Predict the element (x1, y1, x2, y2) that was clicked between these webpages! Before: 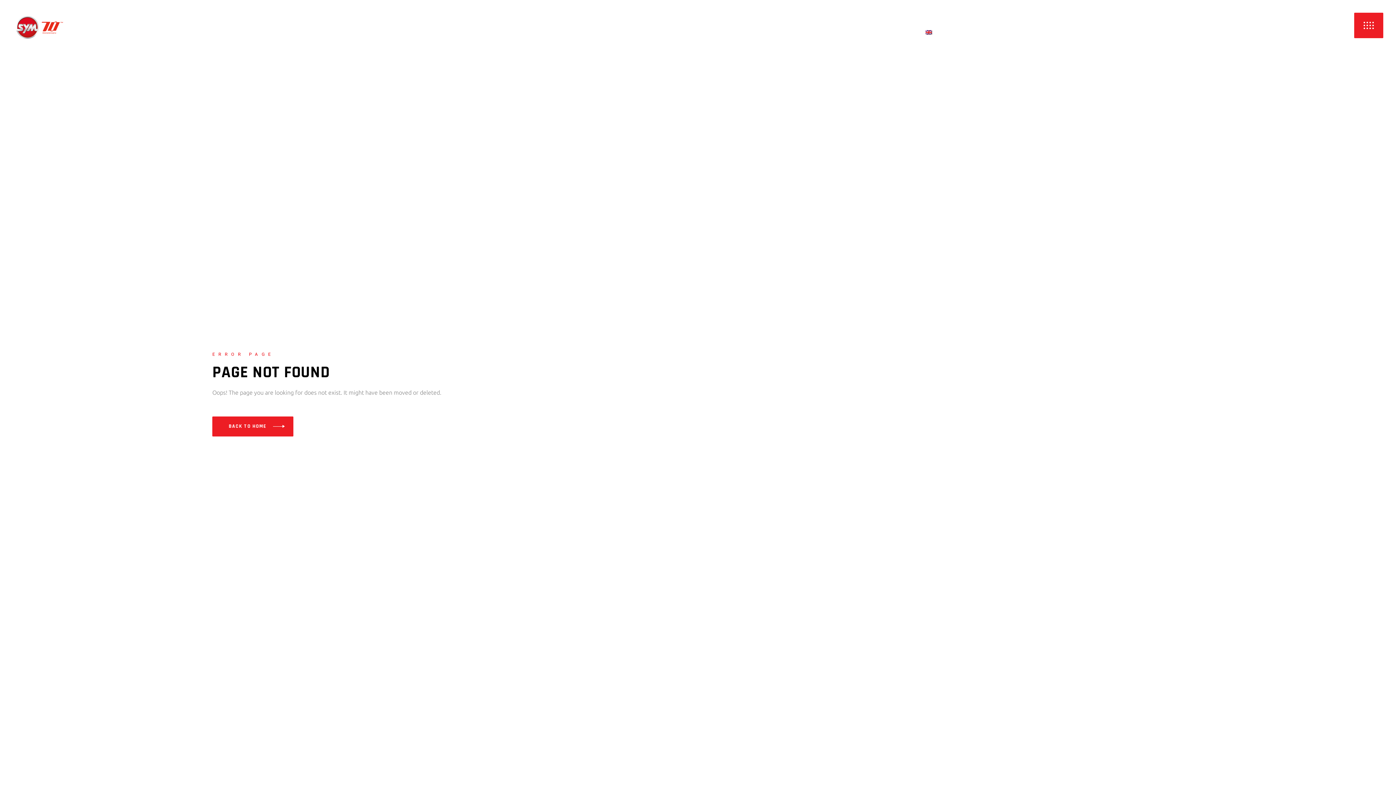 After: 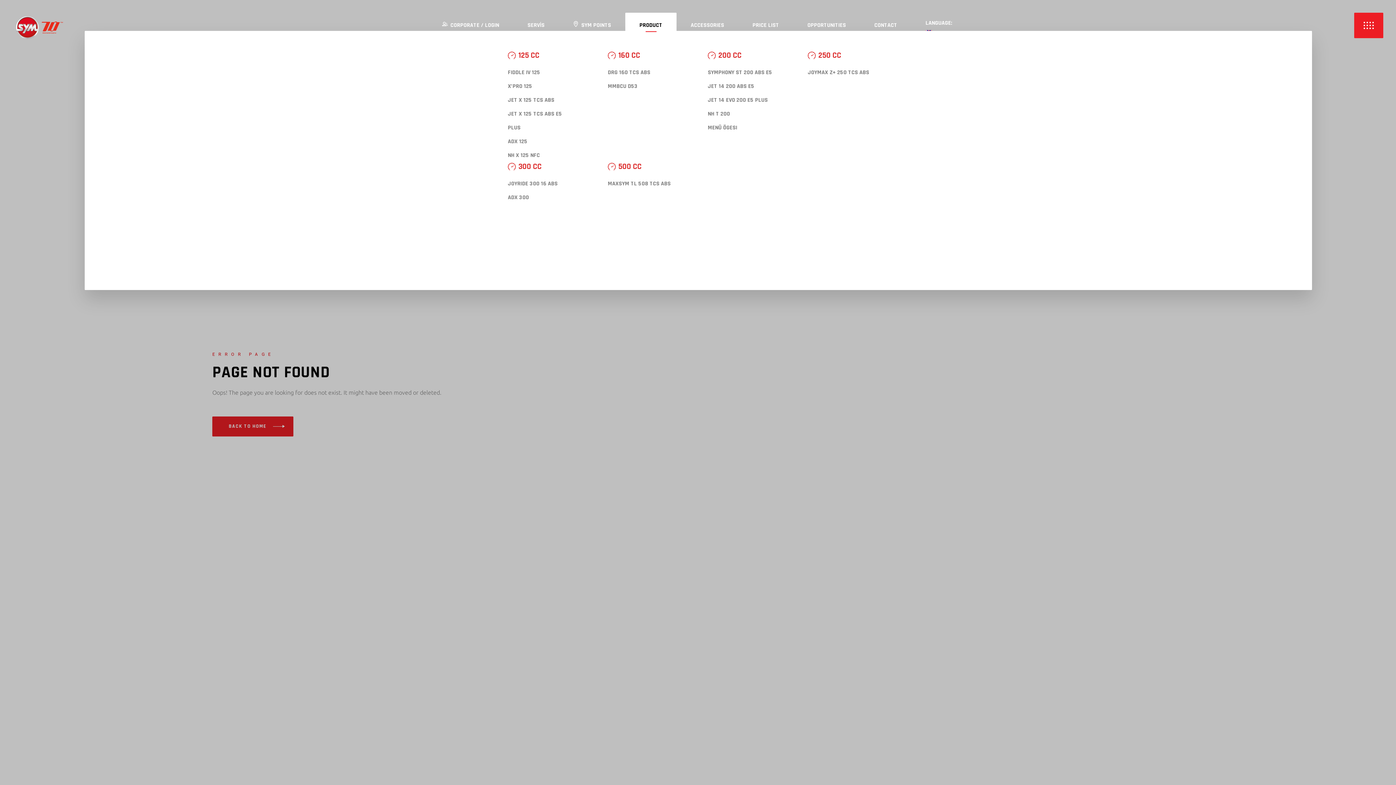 Action: label: PRODUCT bbox: (625, 12, 676, 38)